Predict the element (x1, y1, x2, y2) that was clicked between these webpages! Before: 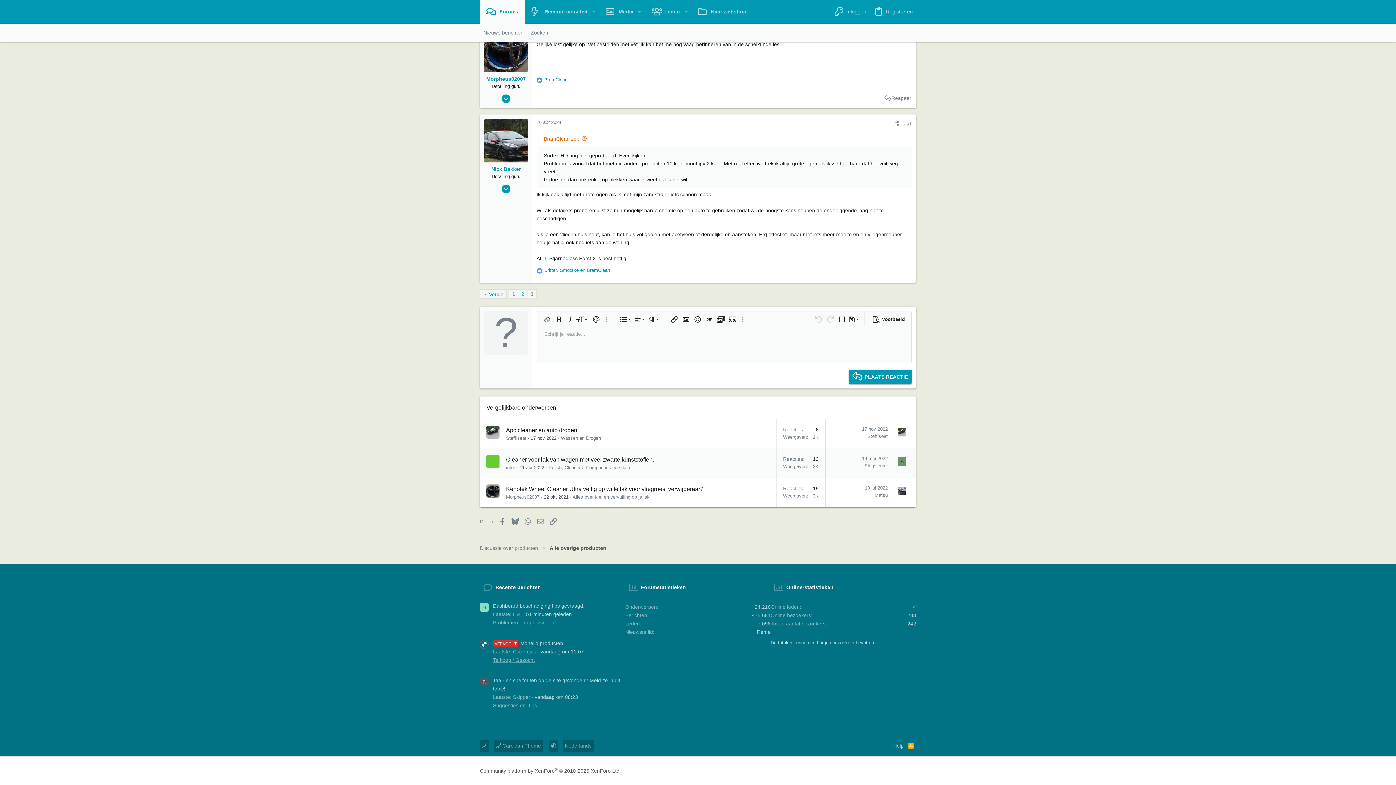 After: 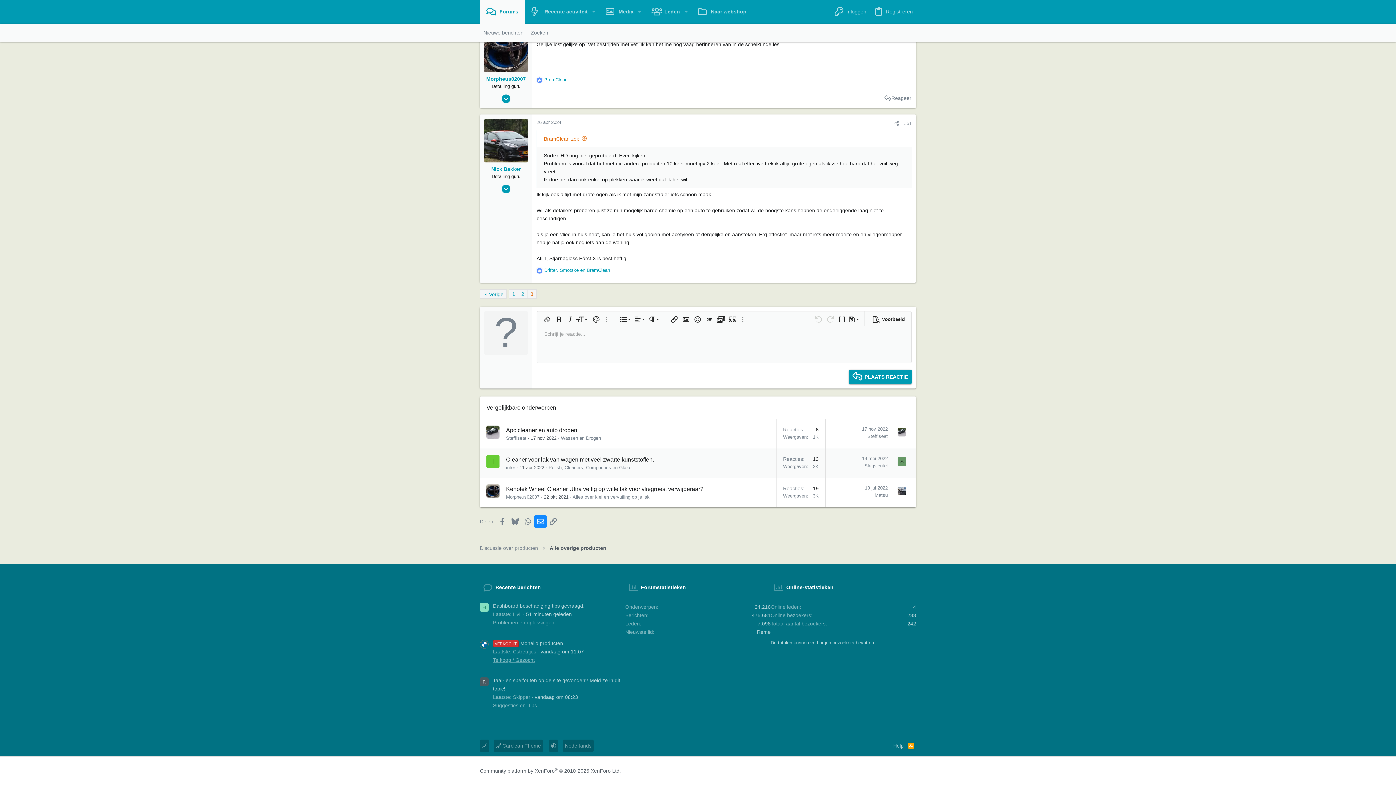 Action: bbox: (534, 515, 546, 527) label: E-mail